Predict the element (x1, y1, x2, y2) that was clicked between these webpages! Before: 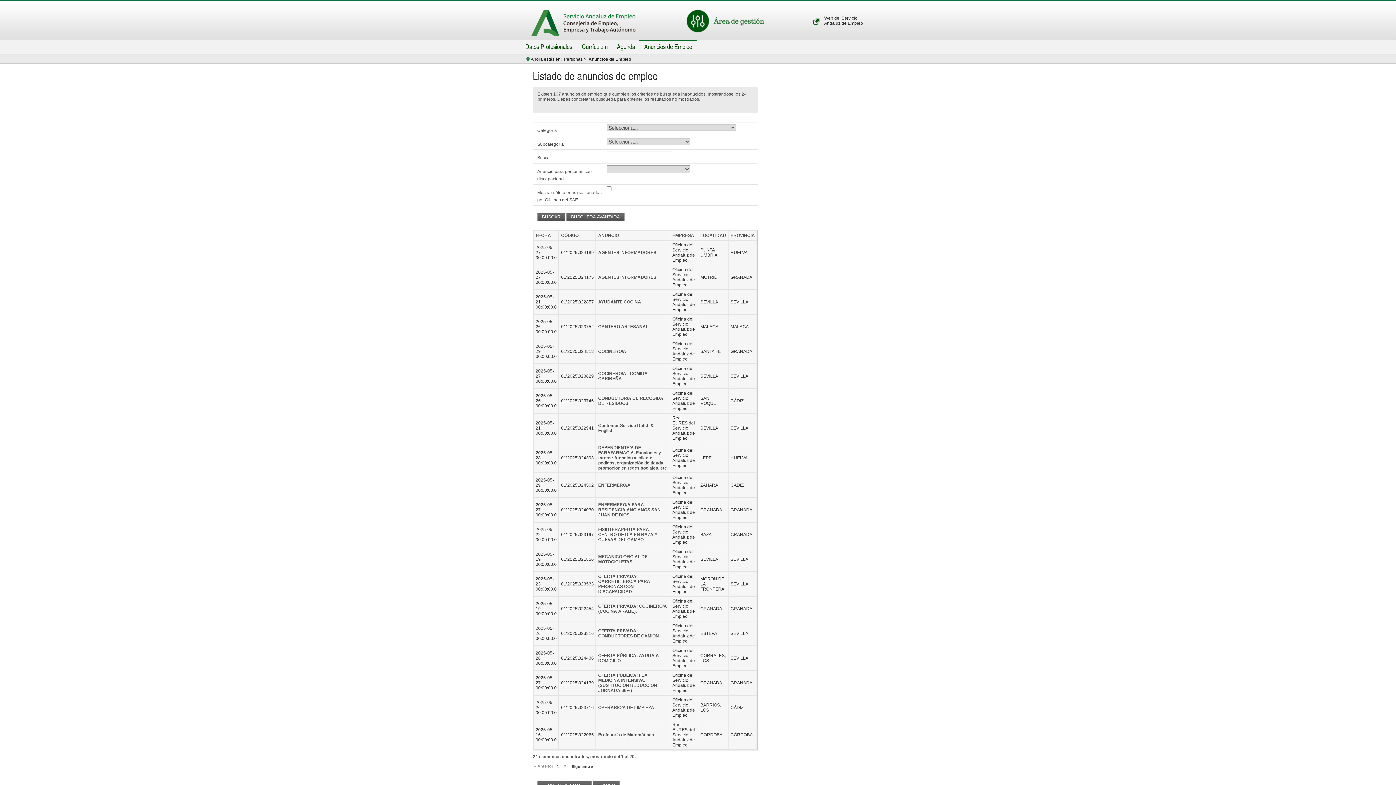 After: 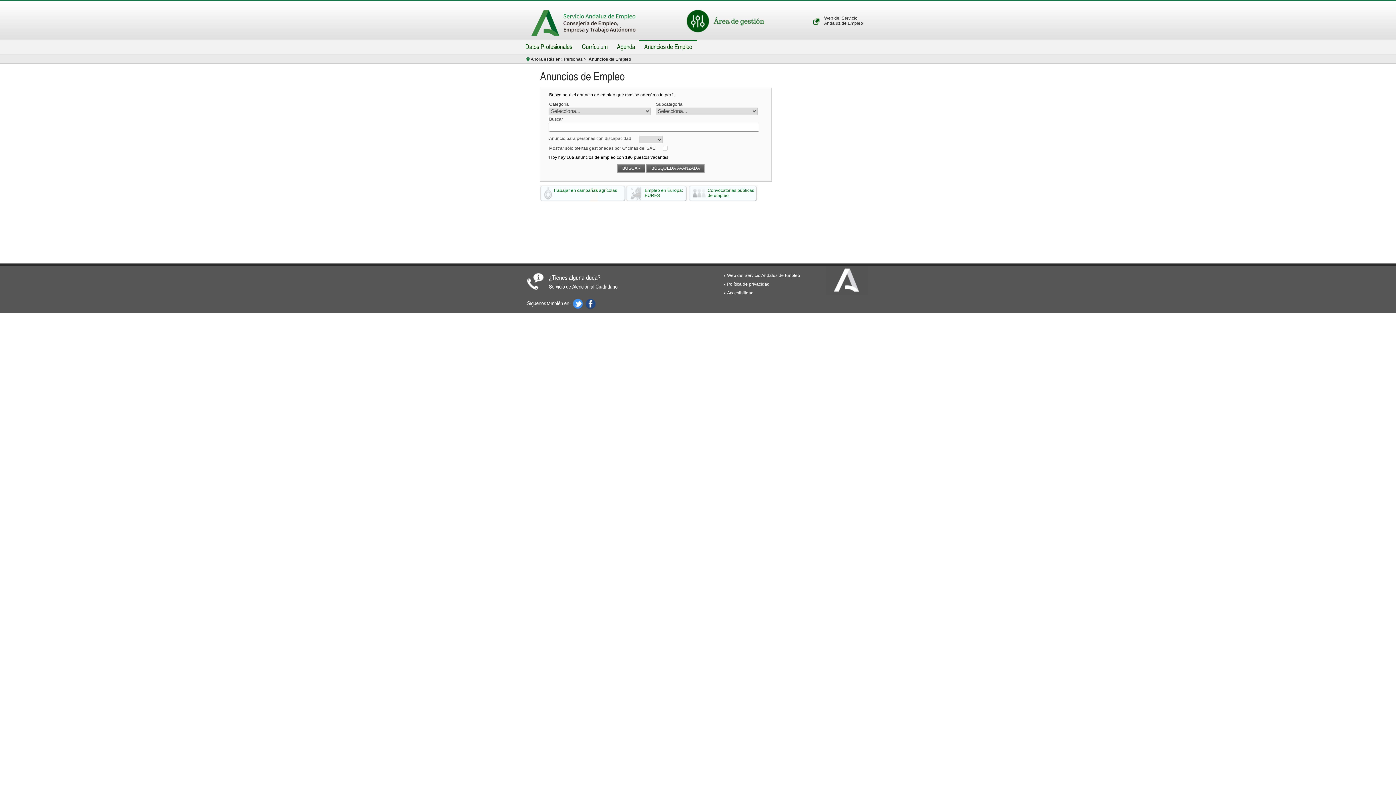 Action: bbox: (639, 42, 697, 50) label: Anuncios de Empleo